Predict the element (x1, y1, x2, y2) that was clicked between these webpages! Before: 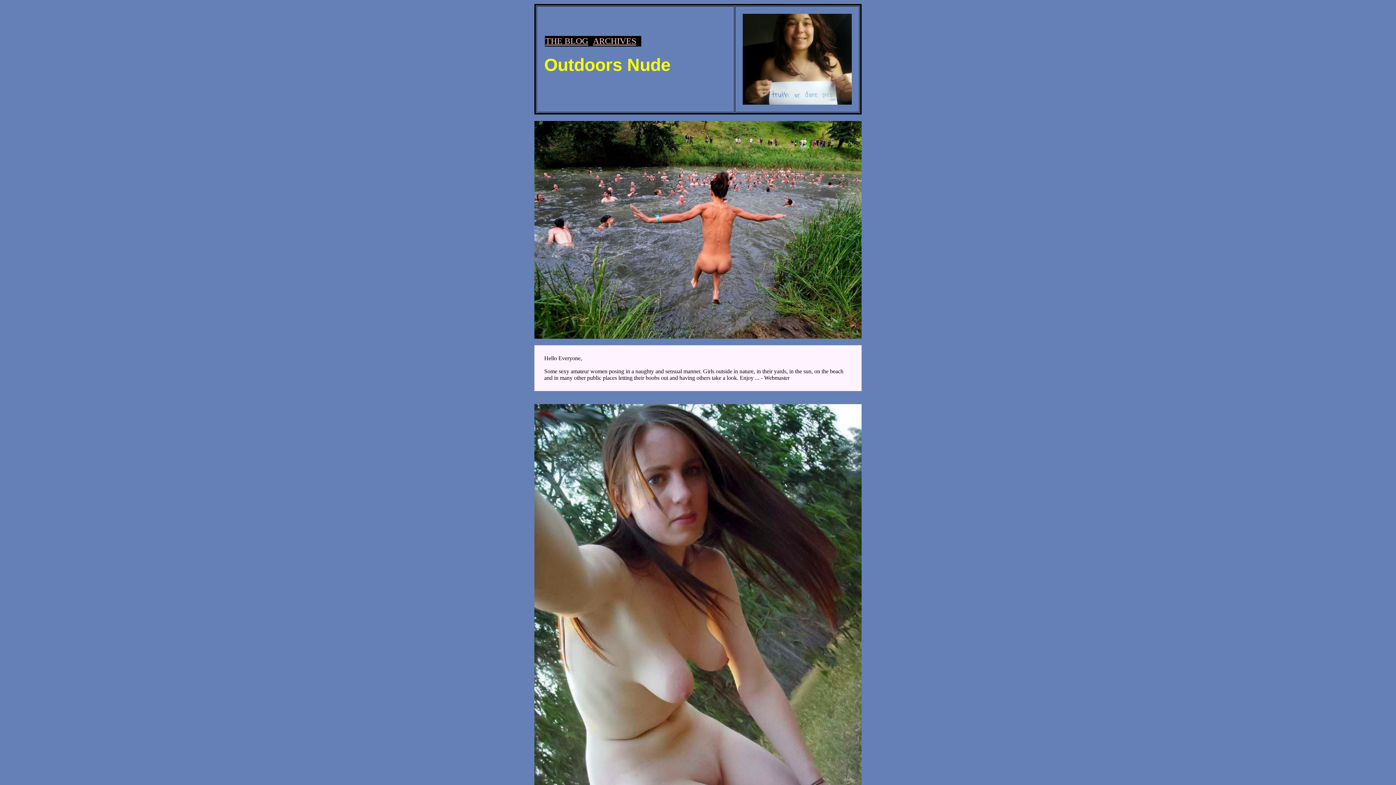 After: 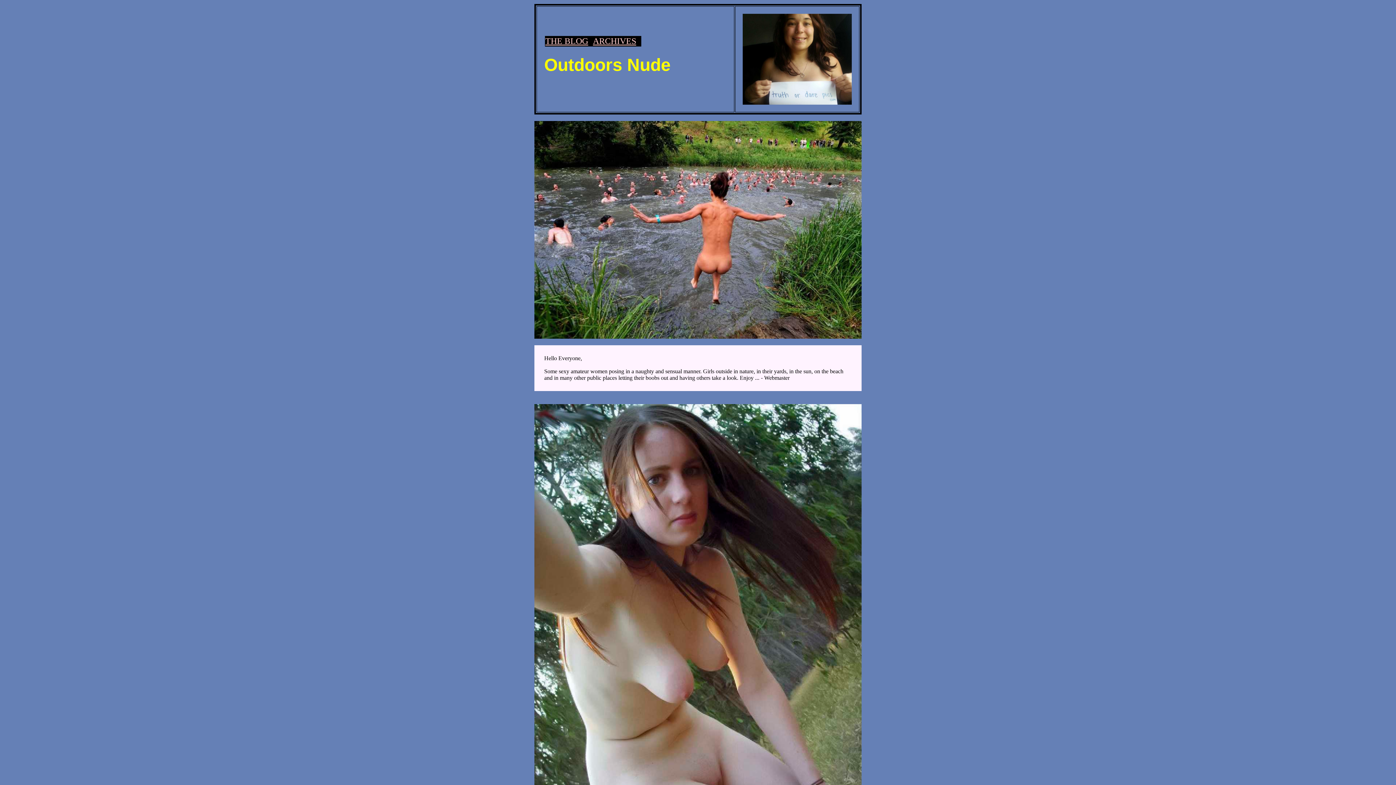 Action: bbox: (742, 99, 852, 105)